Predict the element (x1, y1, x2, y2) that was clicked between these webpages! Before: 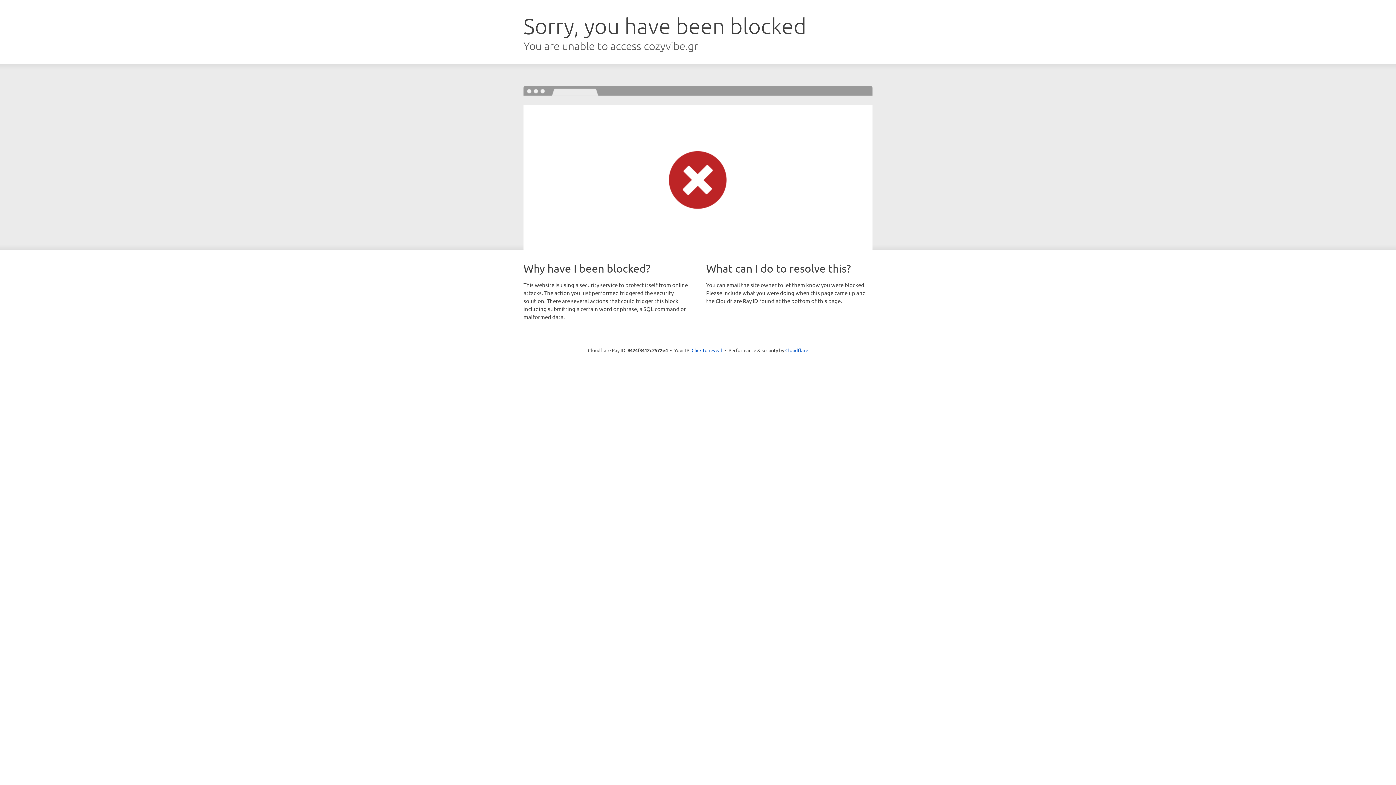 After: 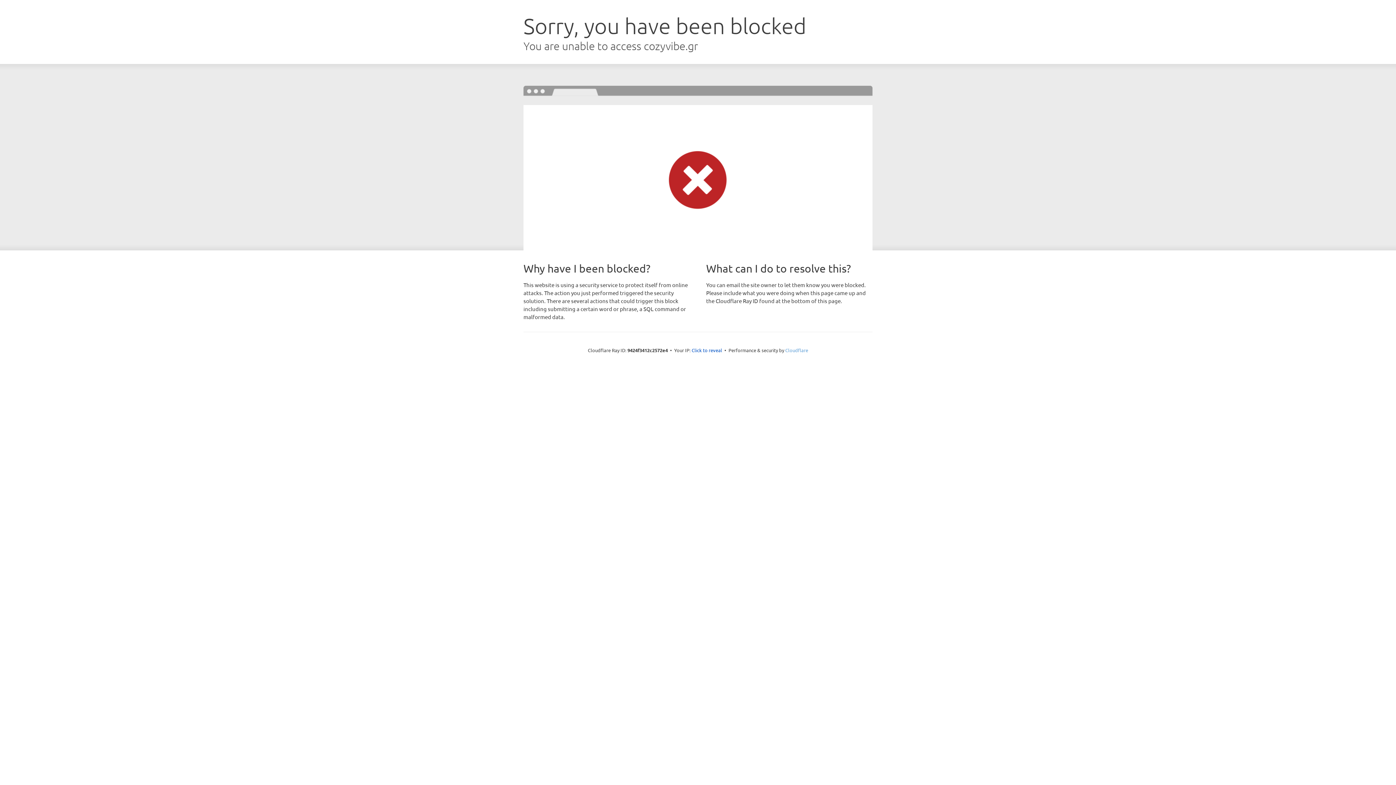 Action: label: Cloudflare bbox: (785, 347, 808, 353)